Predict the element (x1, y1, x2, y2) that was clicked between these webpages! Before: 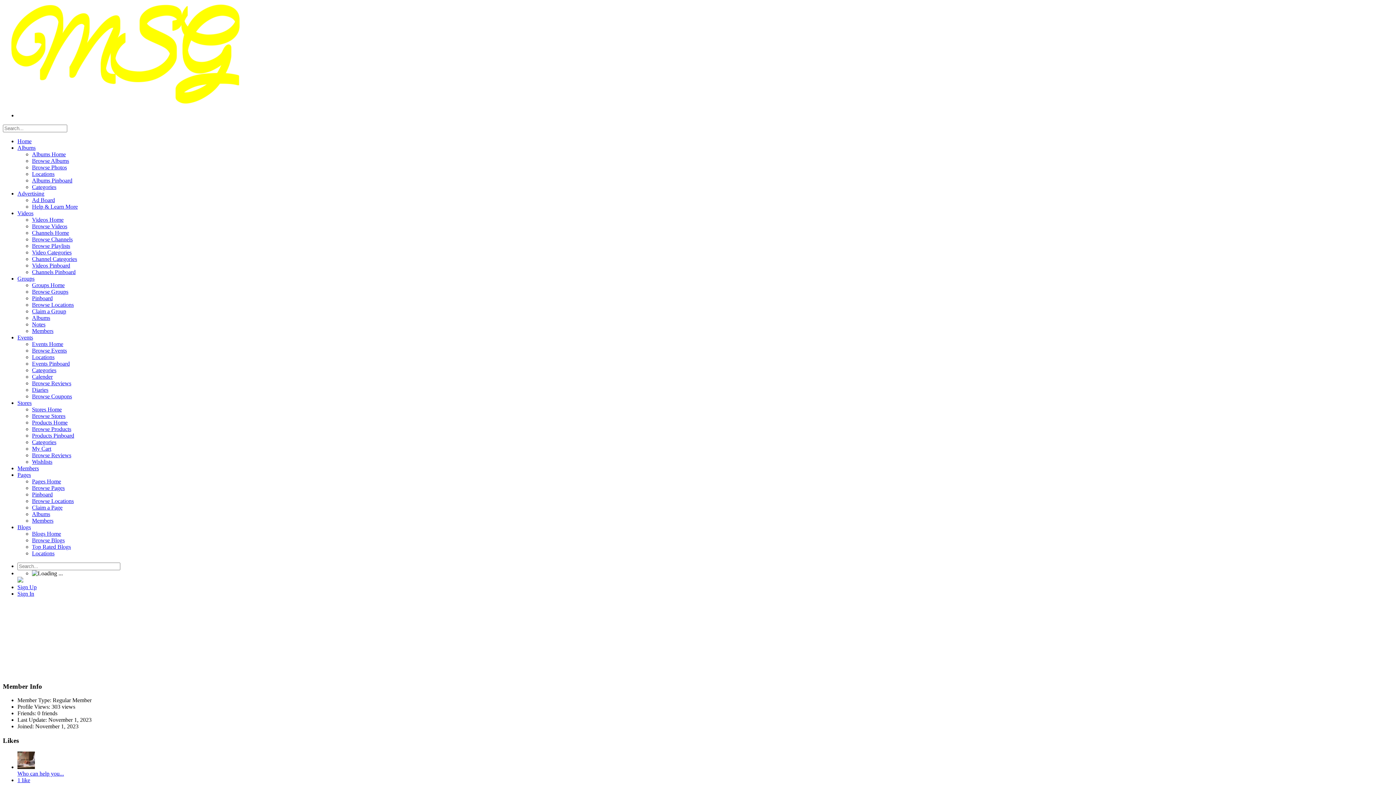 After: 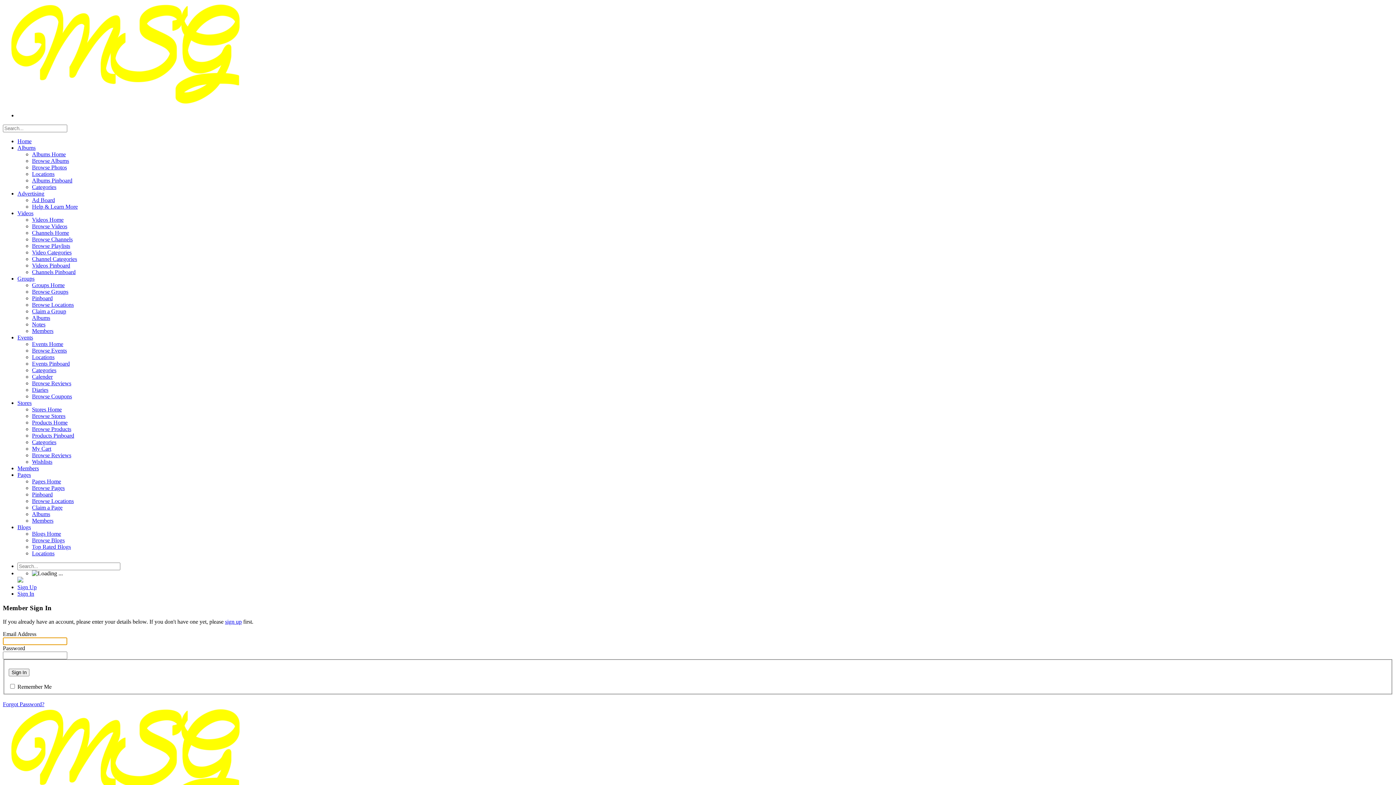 Action: label: Sign In bbox: (17, 590, 34, 597)